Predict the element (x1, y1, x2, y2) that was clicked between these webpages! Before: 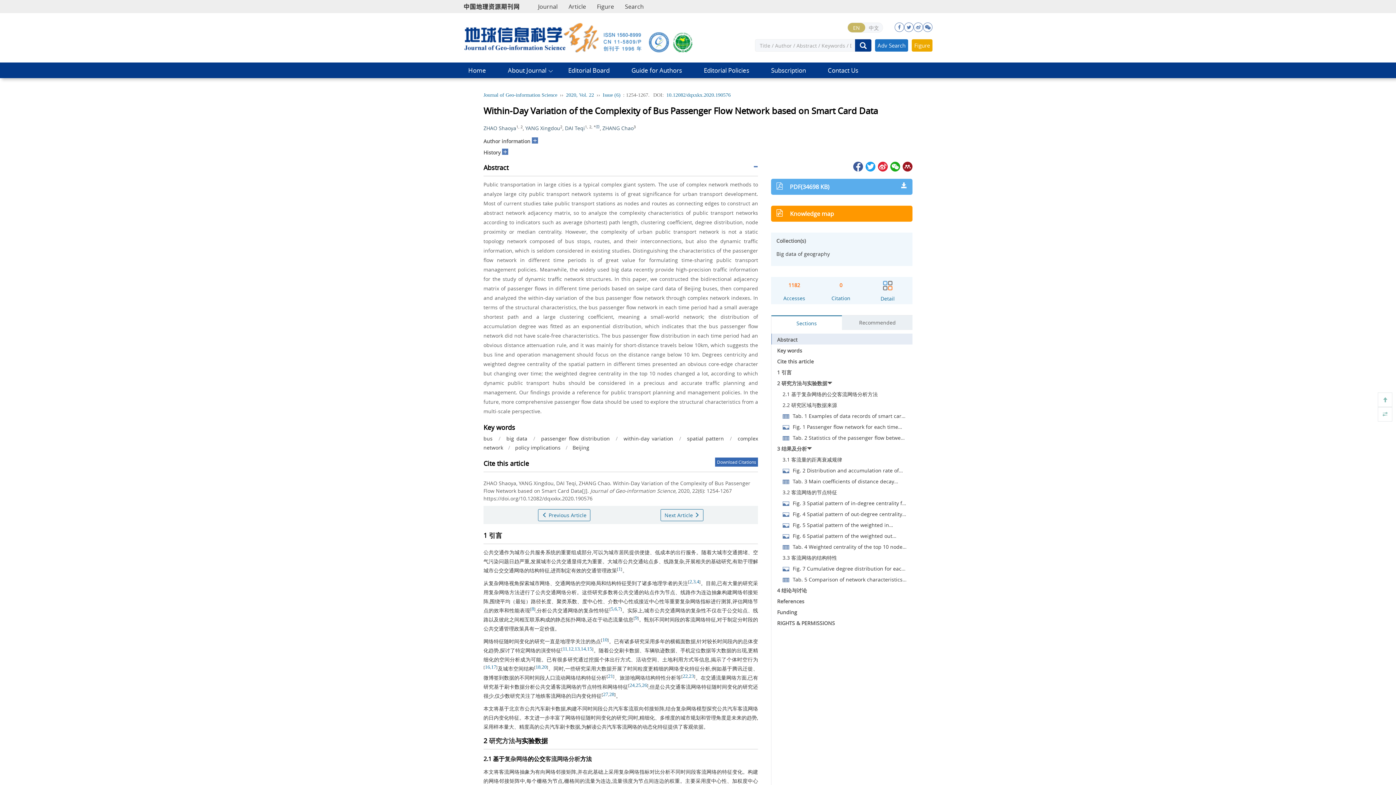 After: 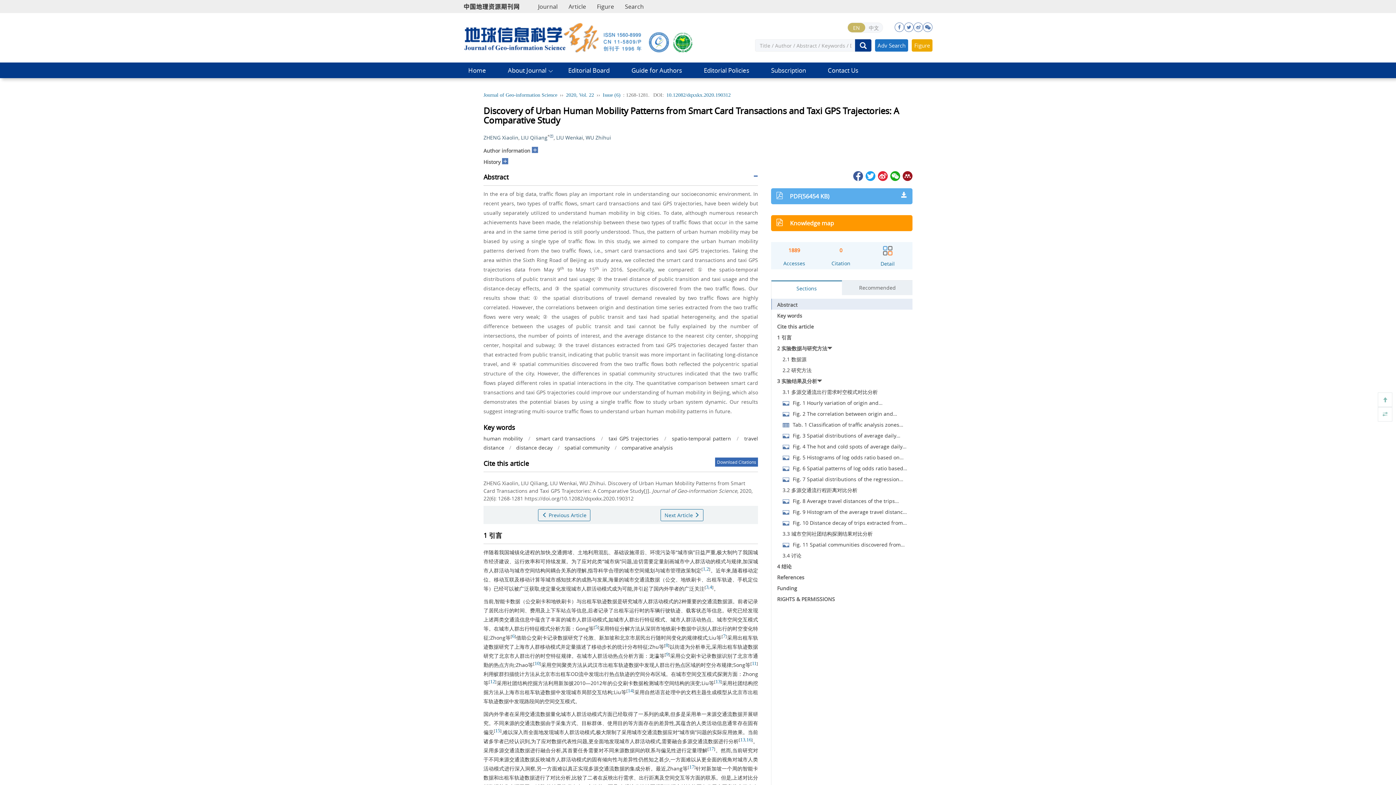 Action: bbox: (660, 509, 703, 521) label: Next Article 